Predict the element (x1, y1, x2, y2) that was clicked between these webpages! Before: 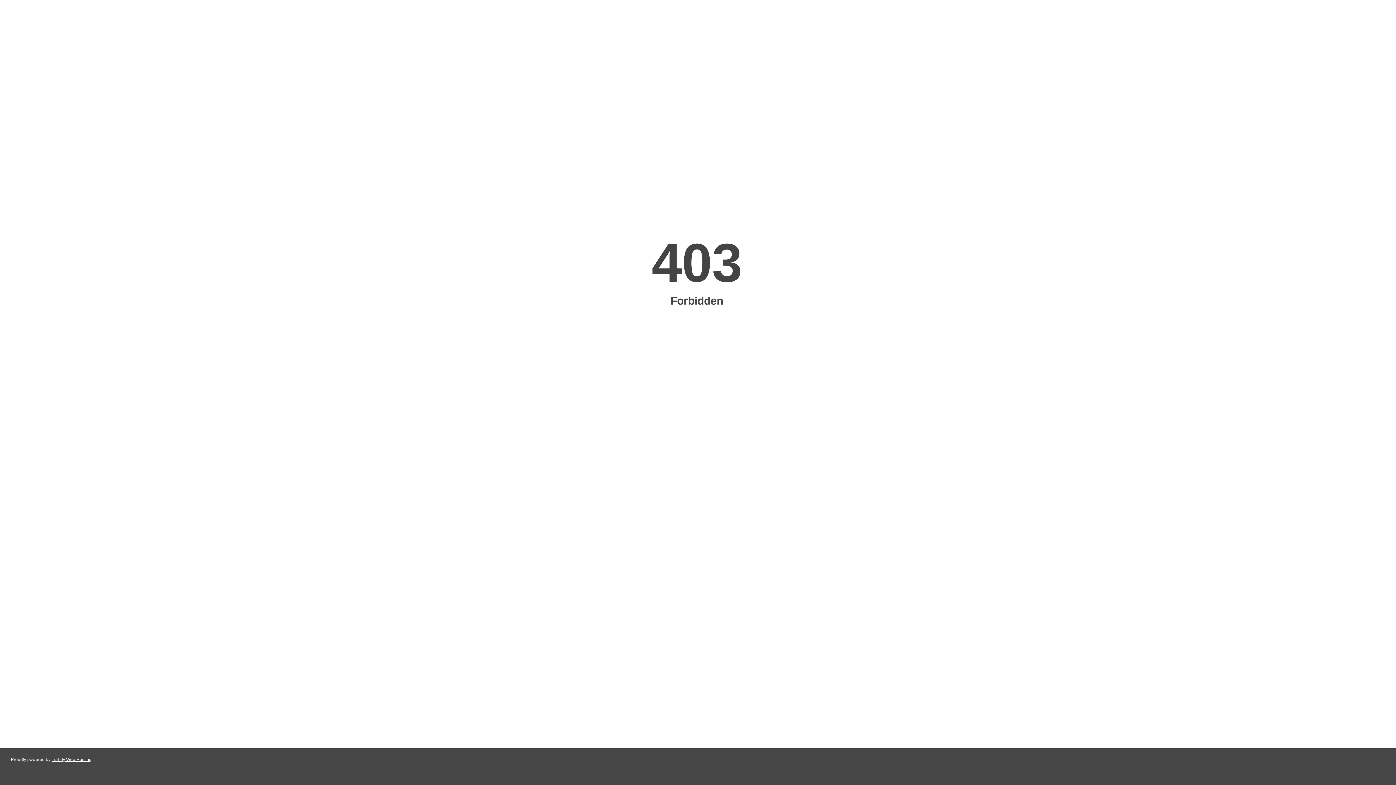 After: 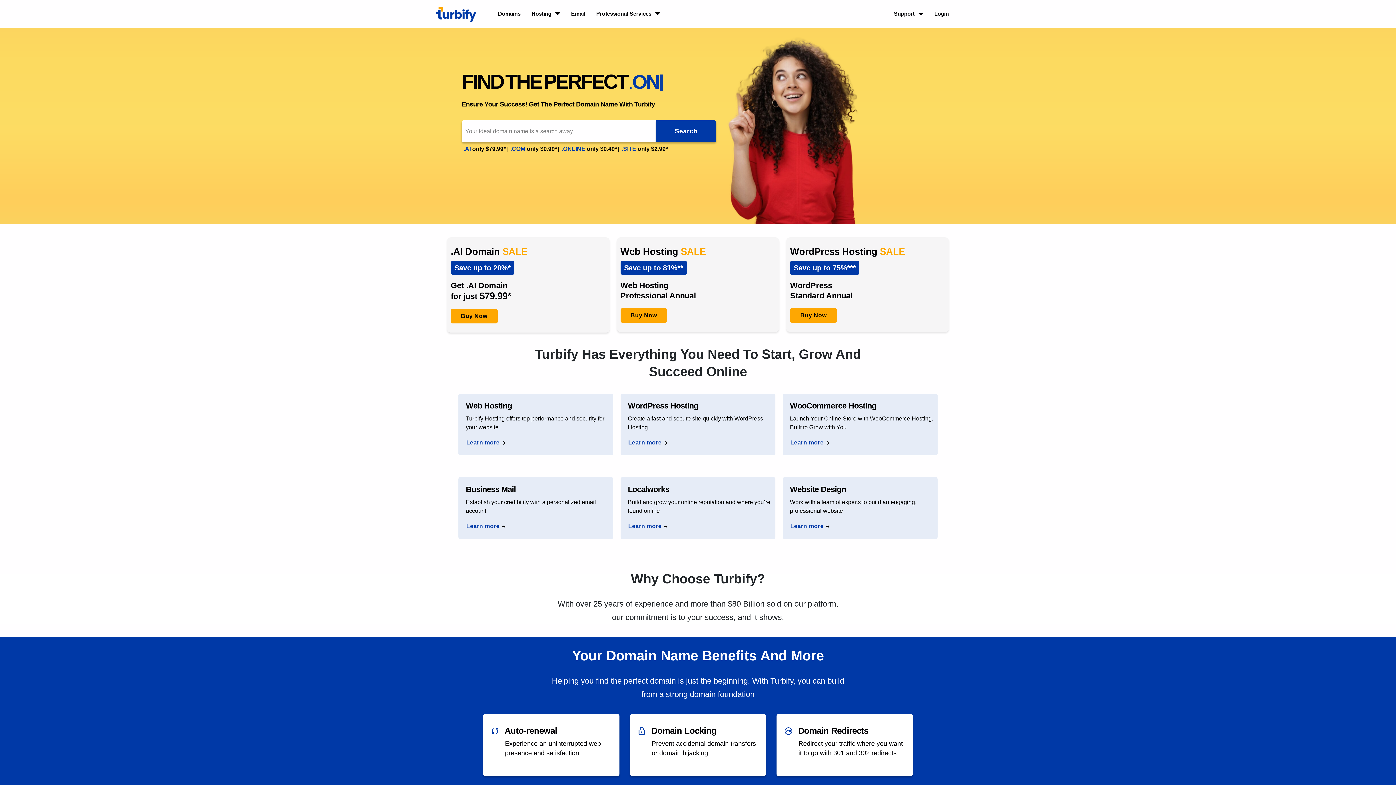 Action: label: Turbify Web Hosting bbox: (51, 757, 91, 762)